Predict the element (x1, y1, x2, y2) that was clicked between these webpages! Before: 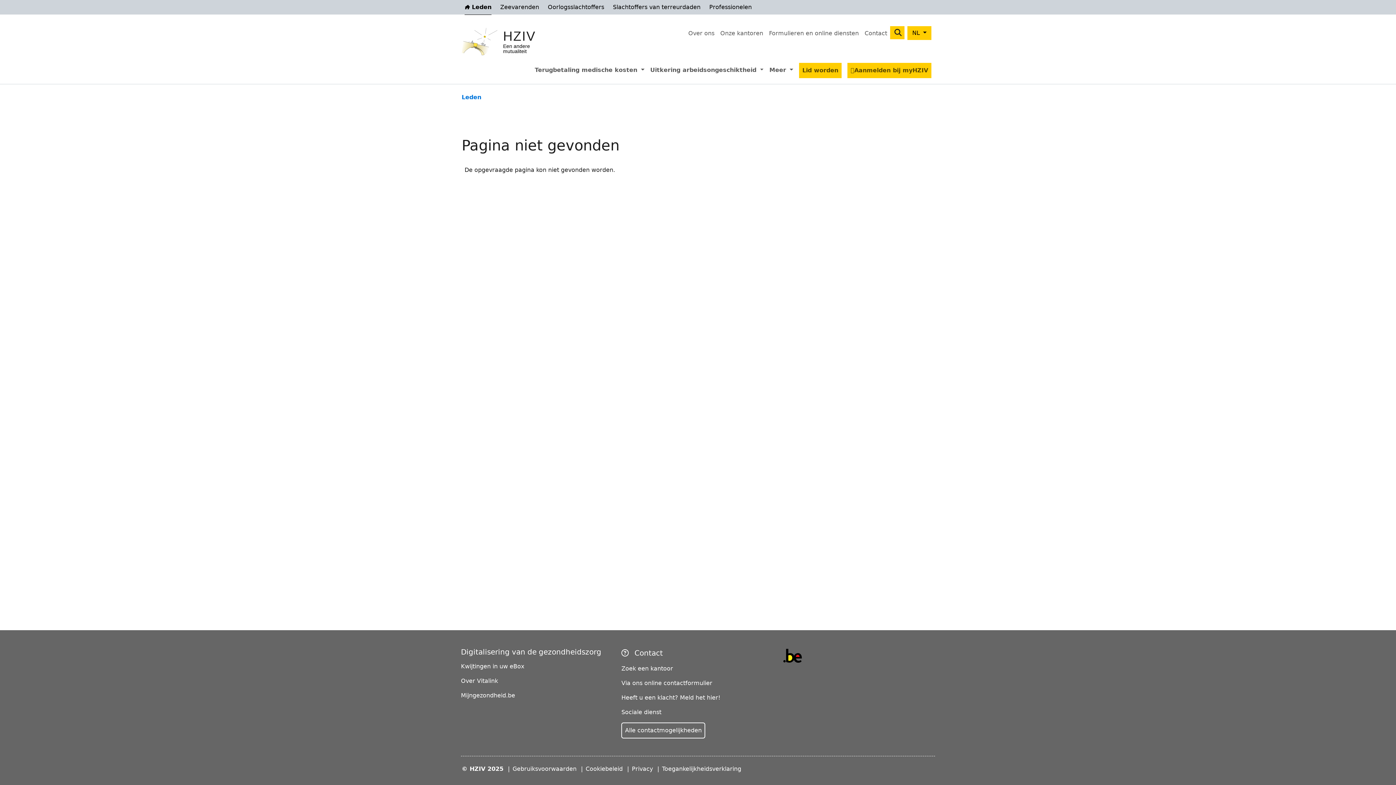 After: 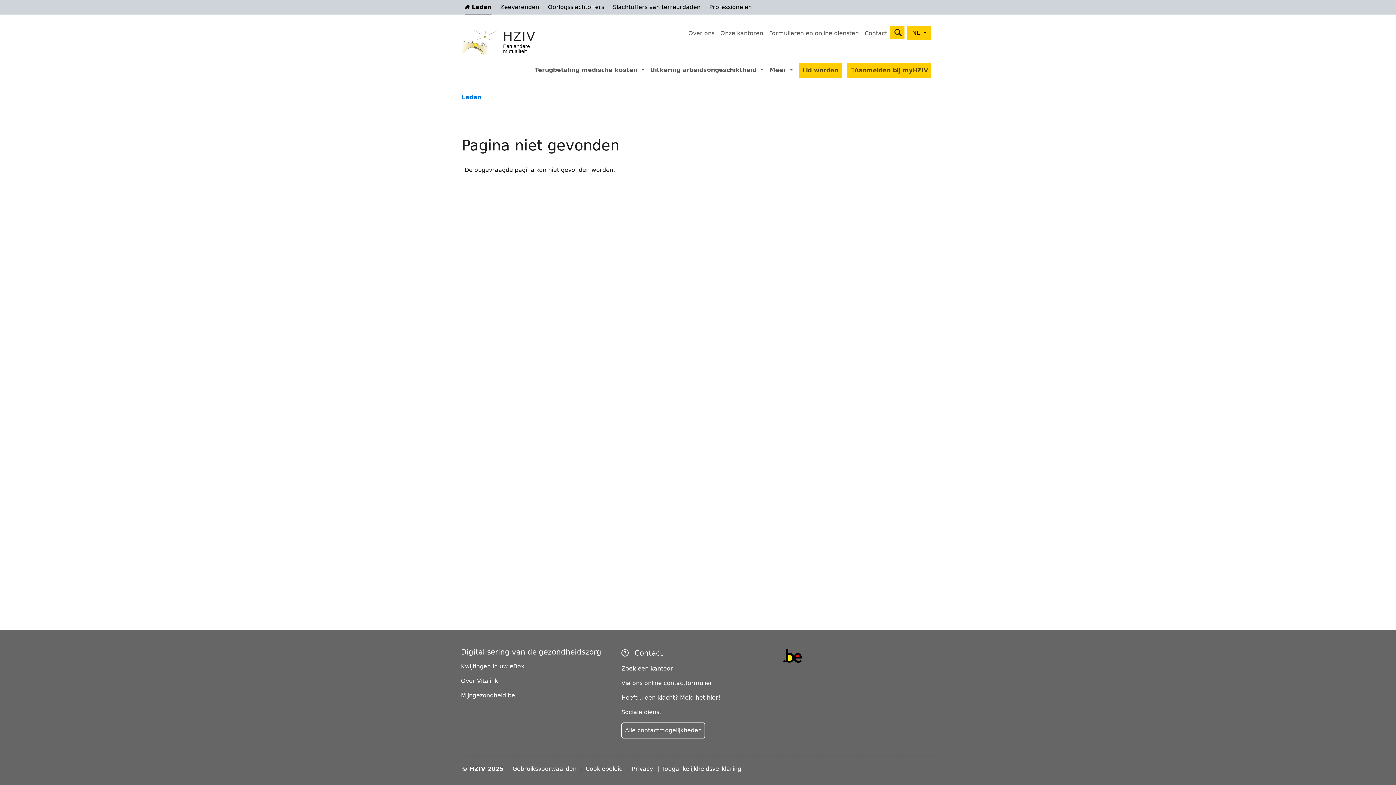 Action: bbox: (461, 688, 614, 703) label: Mijngezondheid.be